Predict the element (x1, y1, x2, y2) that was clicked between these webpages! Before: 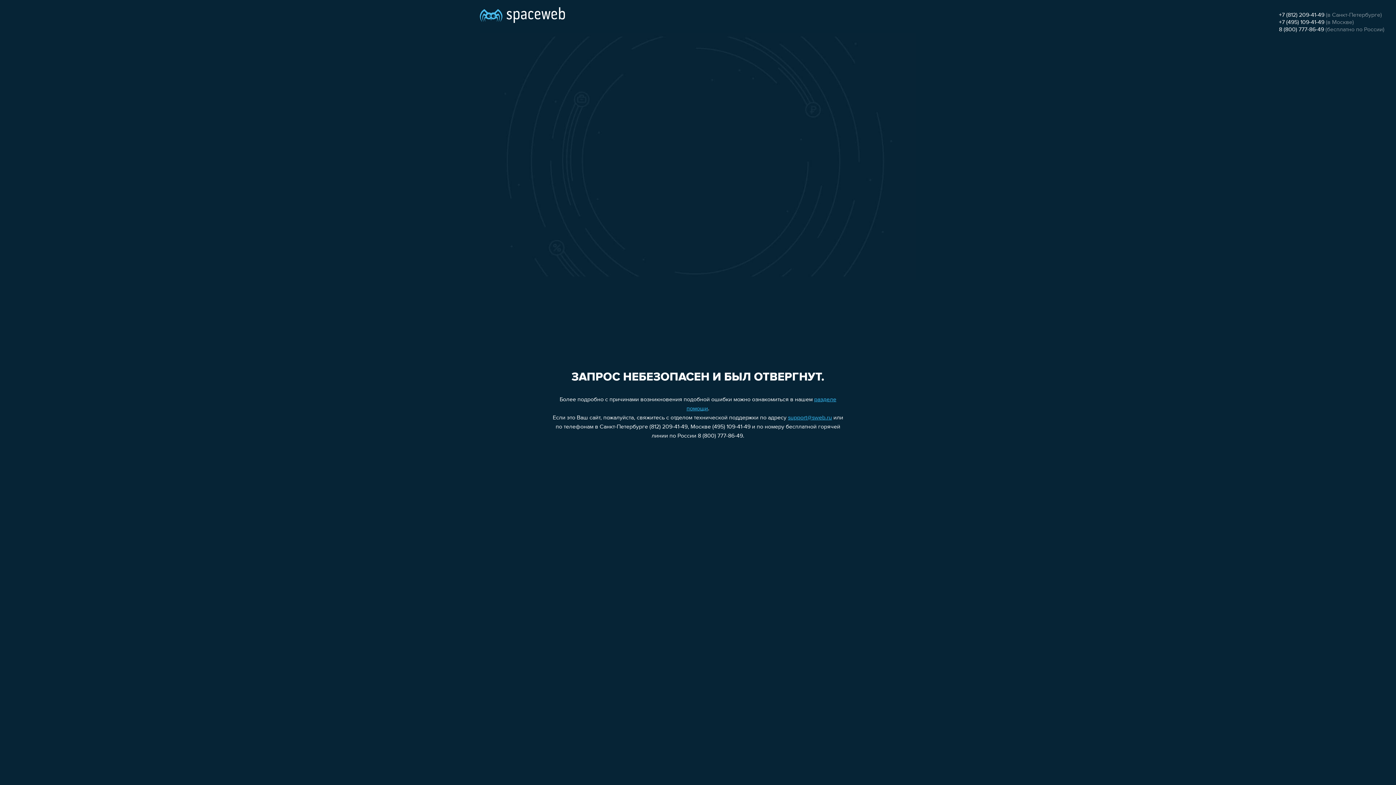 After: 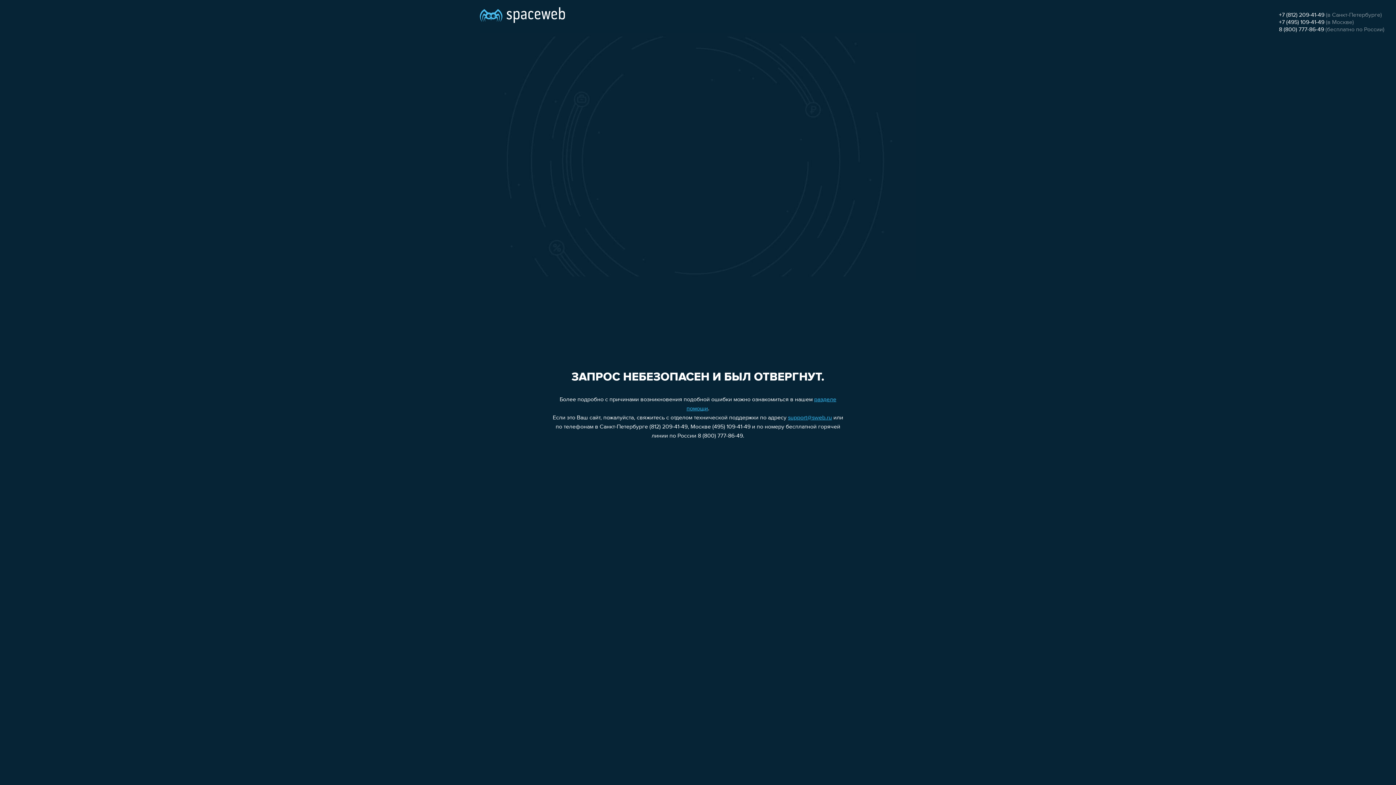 Action: bbox: (1279, 19, 1324, 25) label: +7 (495) 109-41-49